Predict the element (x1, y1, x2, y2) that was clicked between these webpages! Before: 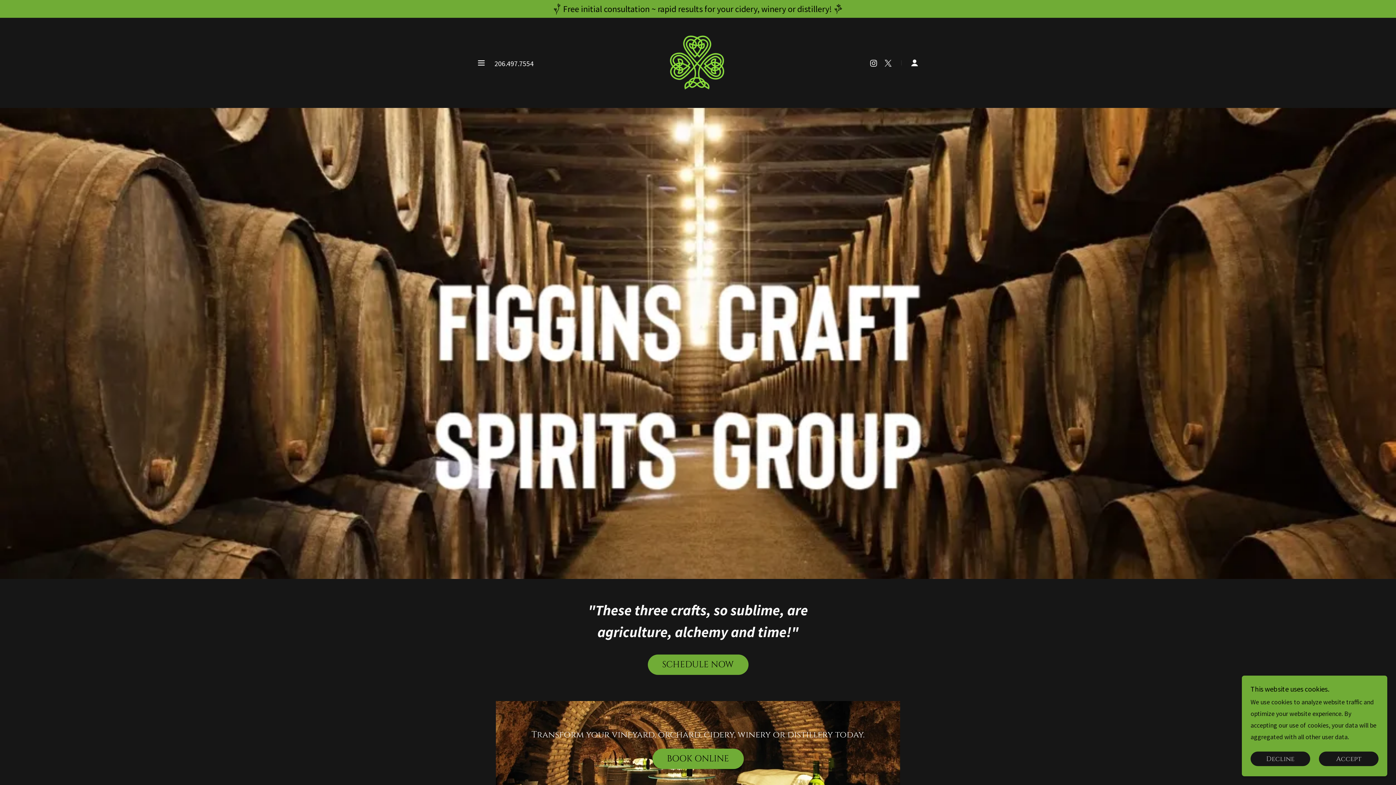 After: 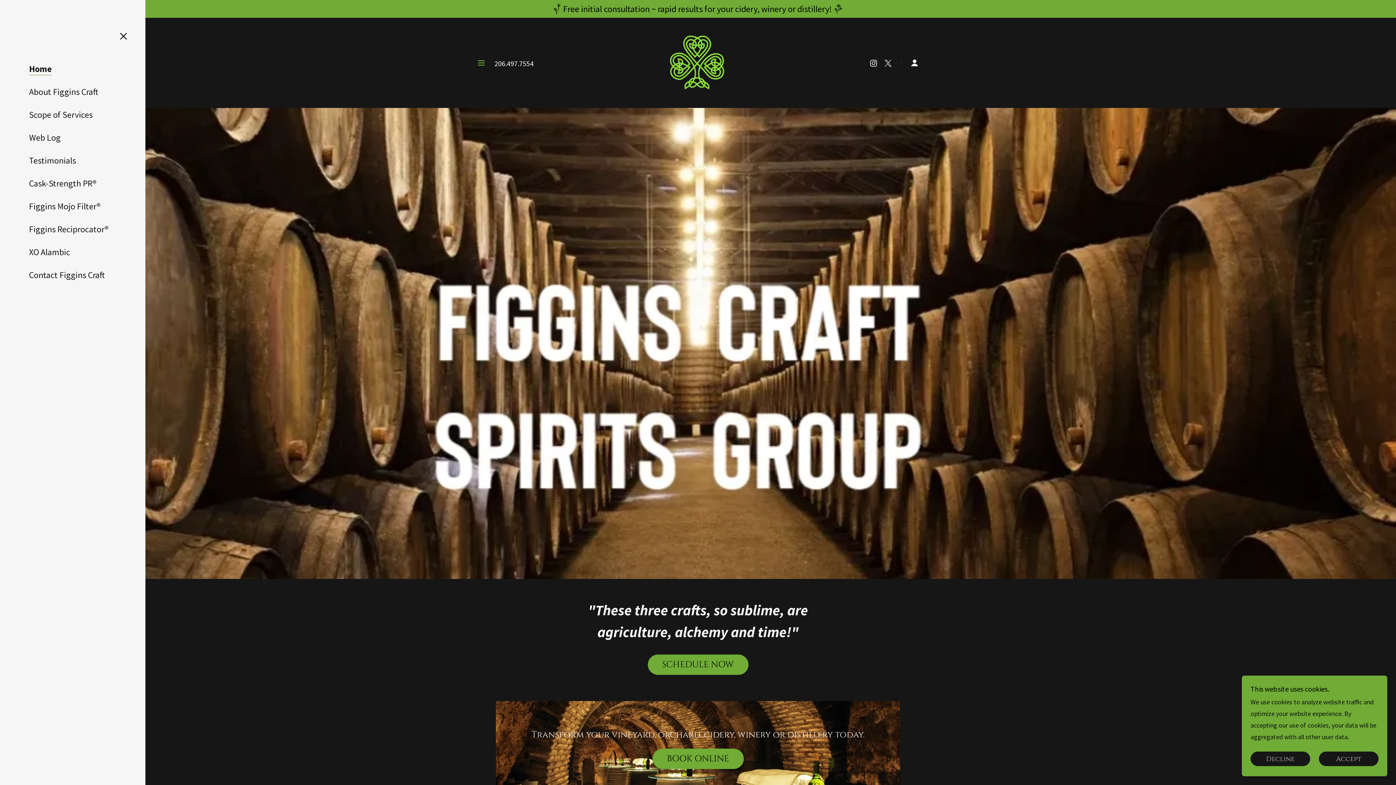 Action: bbox: (474, 55, 488, 70) label: Hamburger Site Navigation Icon